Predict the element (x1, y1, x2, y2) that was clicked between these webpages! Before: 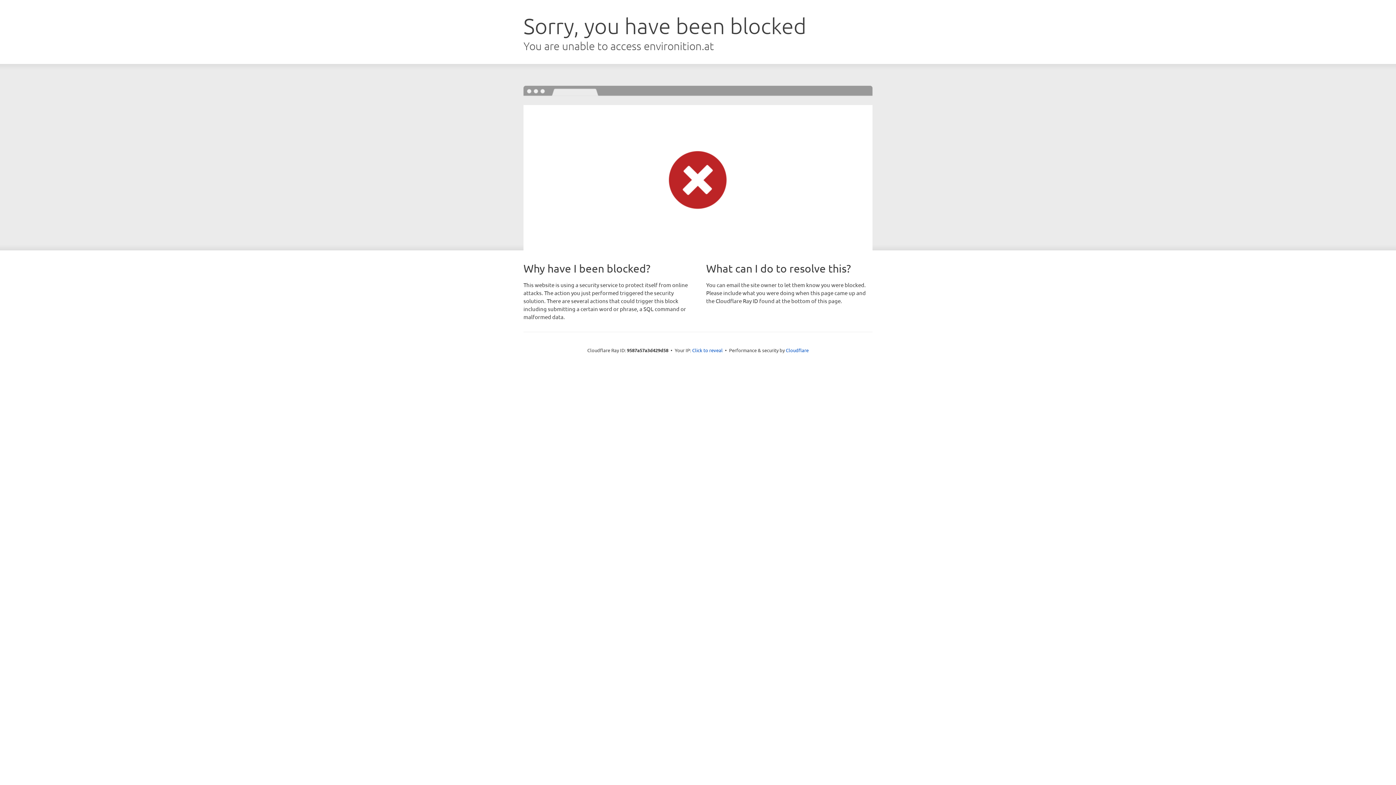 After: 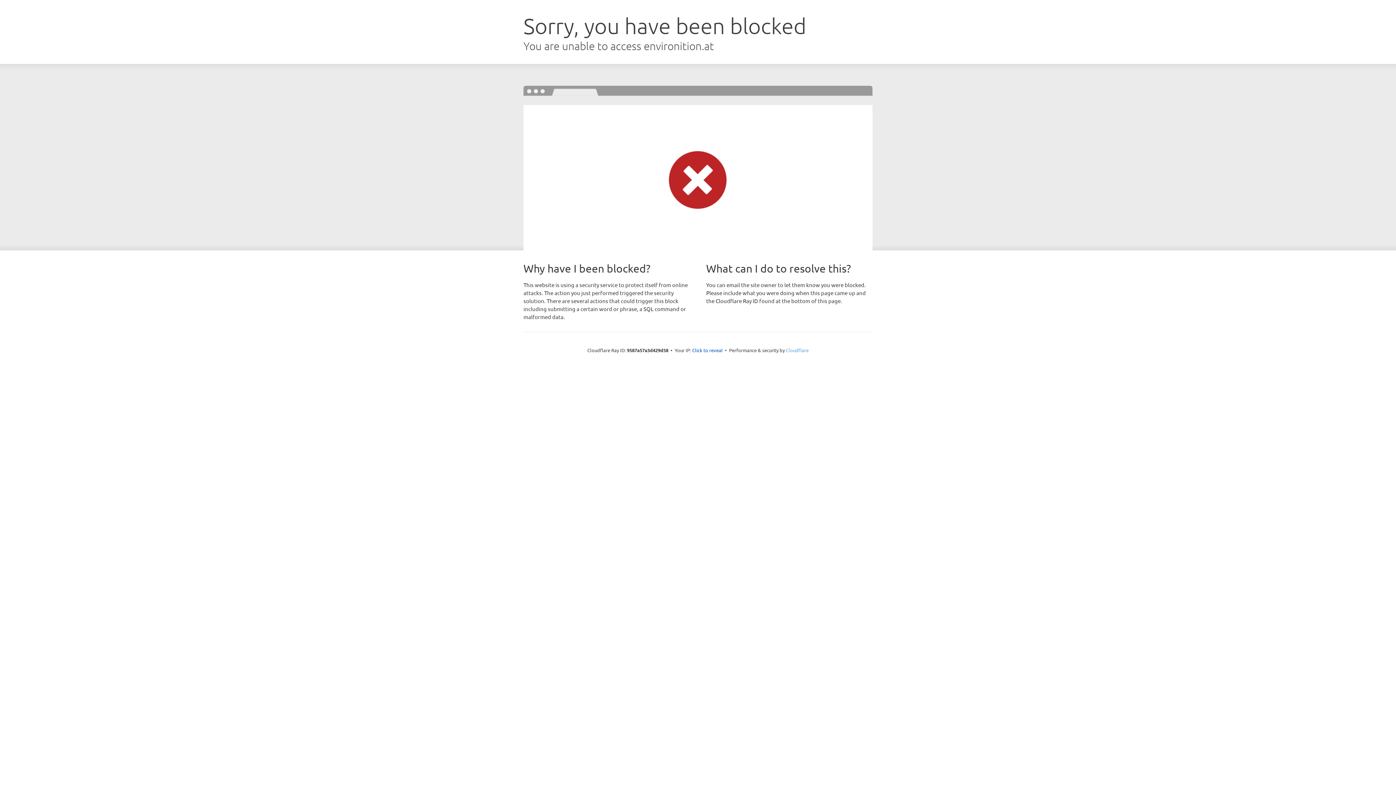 Action: label: Cloudflare bbox: (786, 347, 808, 353)